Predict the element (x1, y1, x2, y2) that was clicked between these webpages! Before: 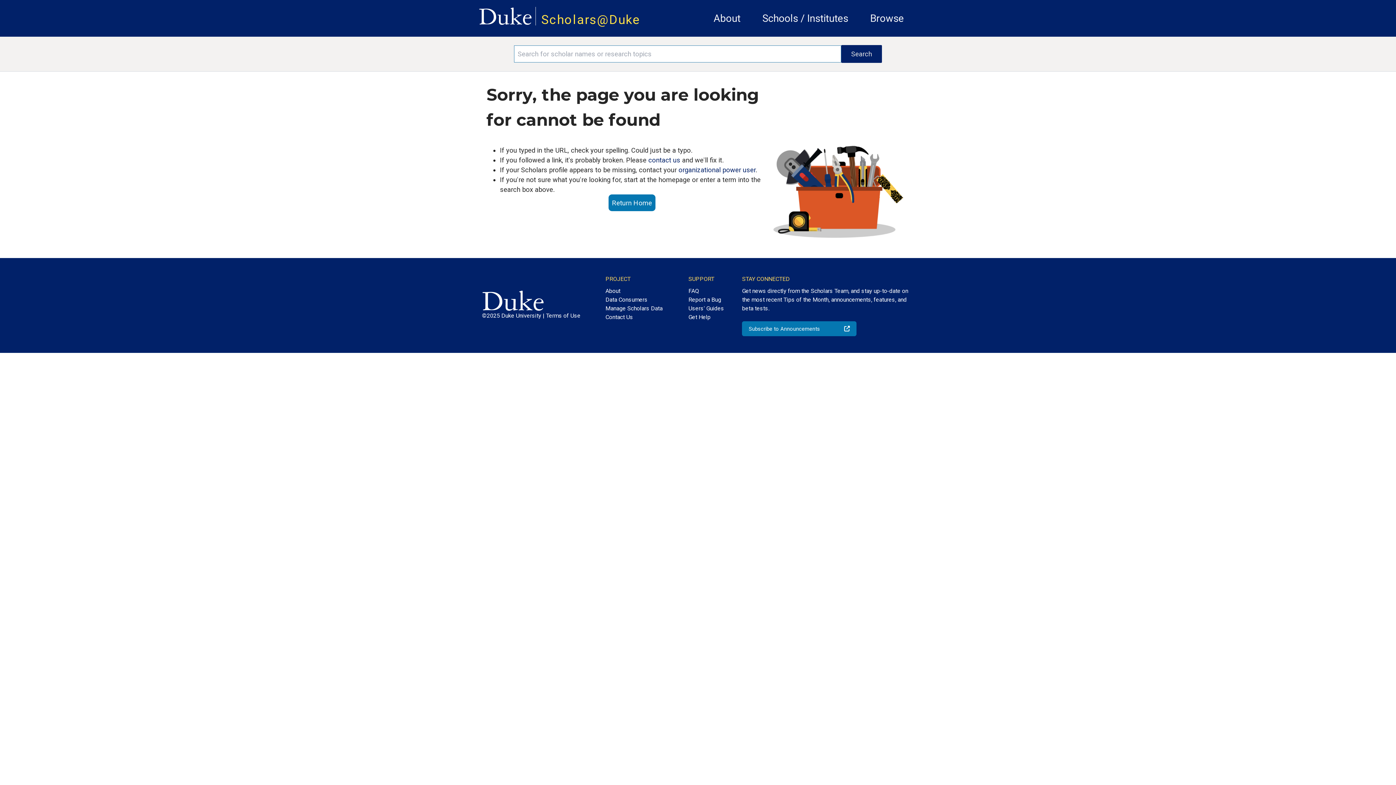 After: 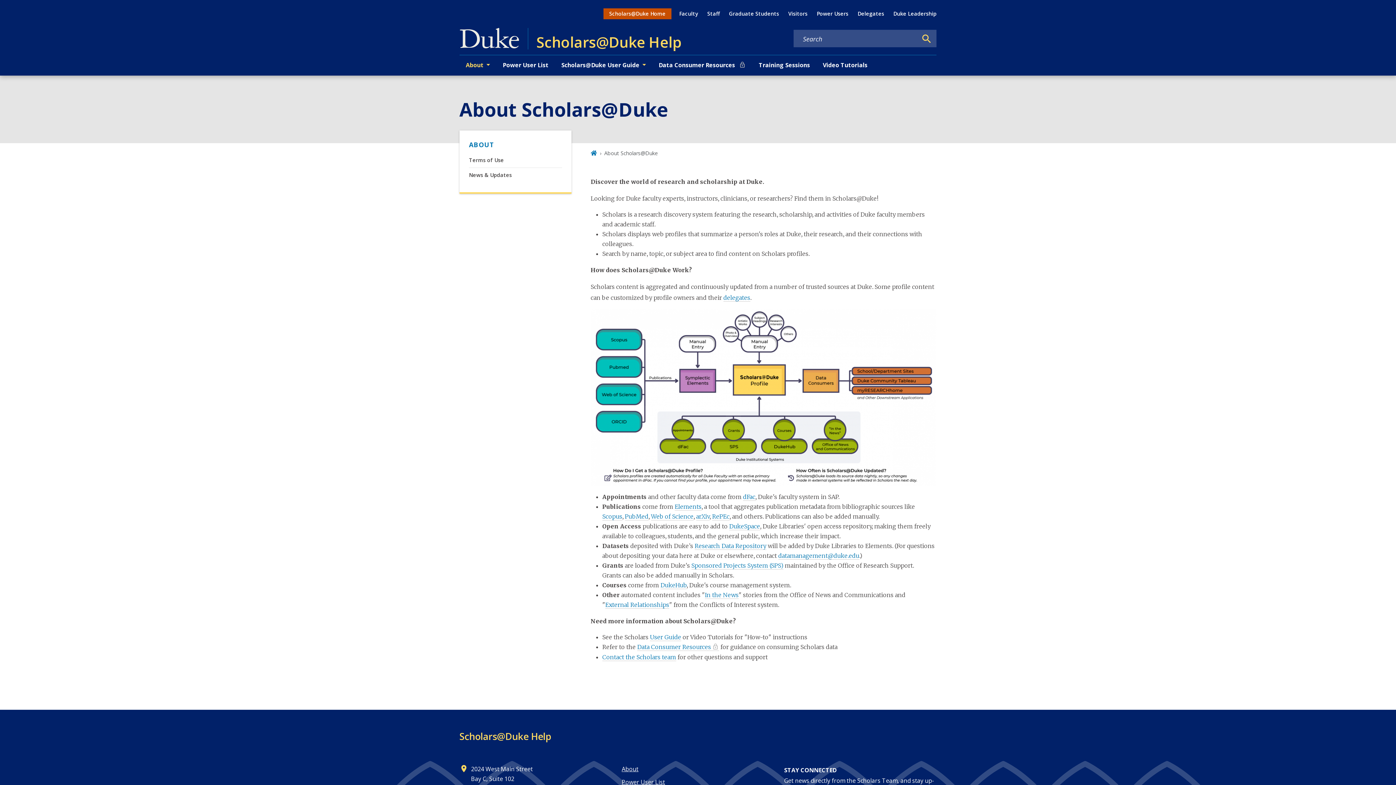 Action: bbox: (713, 12, 740, 24) label: About